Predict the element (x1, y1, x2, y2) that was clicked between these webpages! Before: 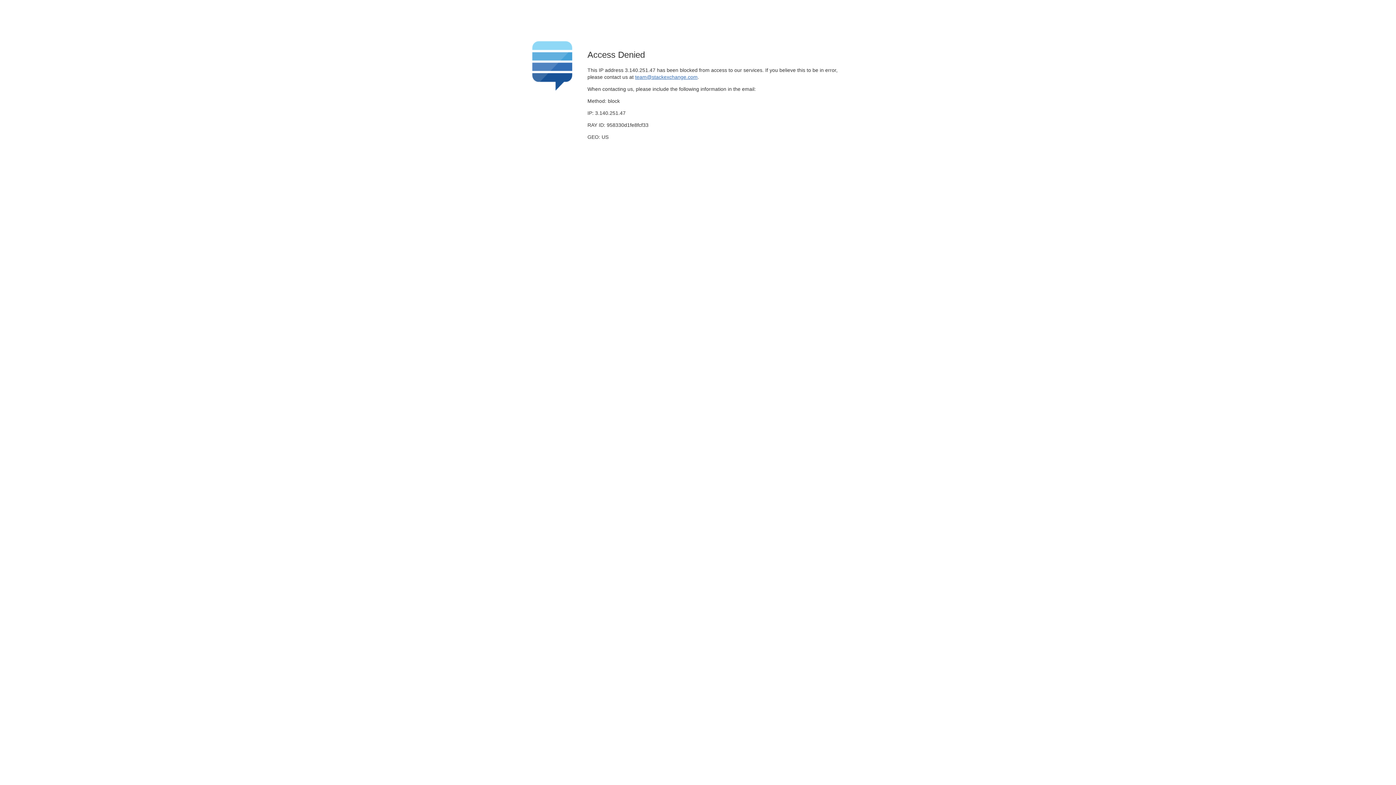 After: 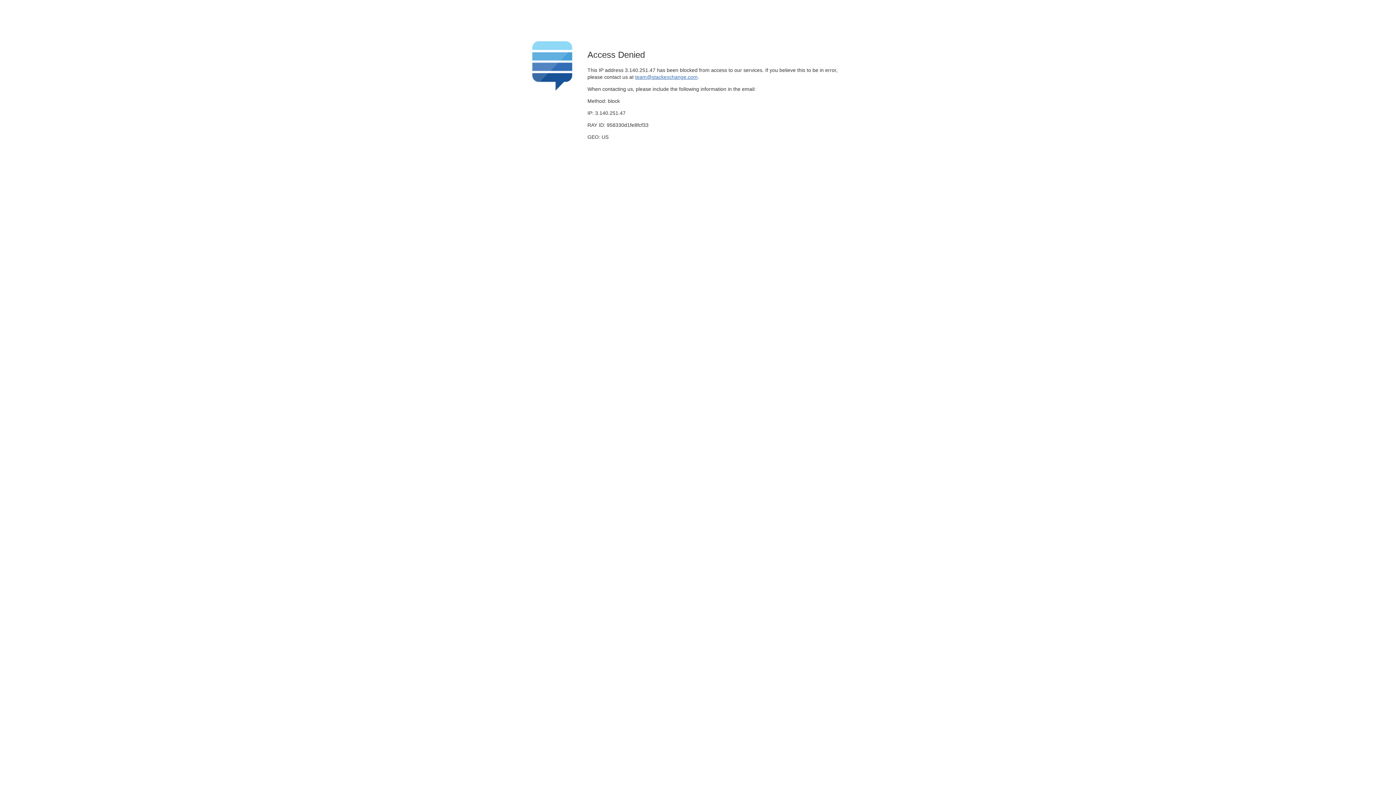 Action: label: team@stackexchange.com bbox: (635, 74, 697, 79)